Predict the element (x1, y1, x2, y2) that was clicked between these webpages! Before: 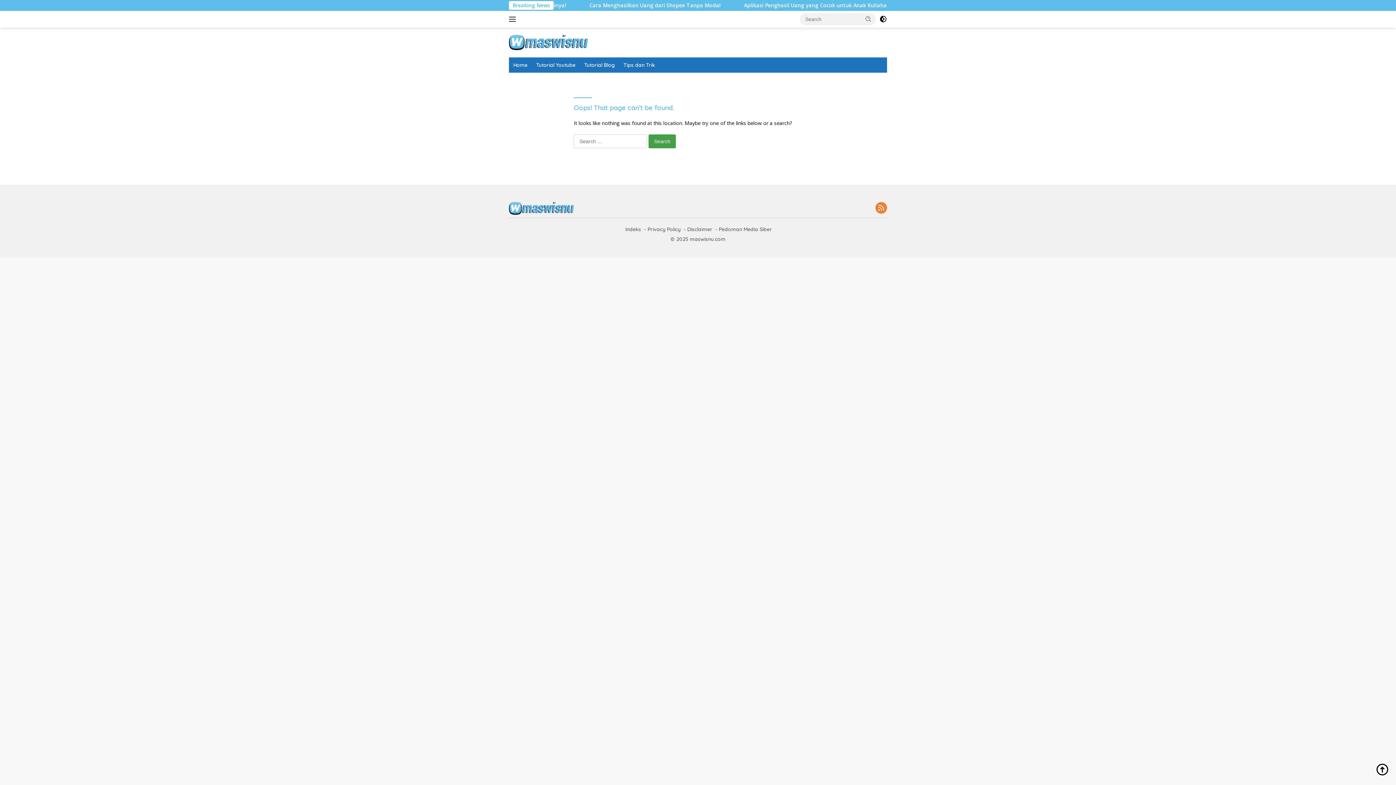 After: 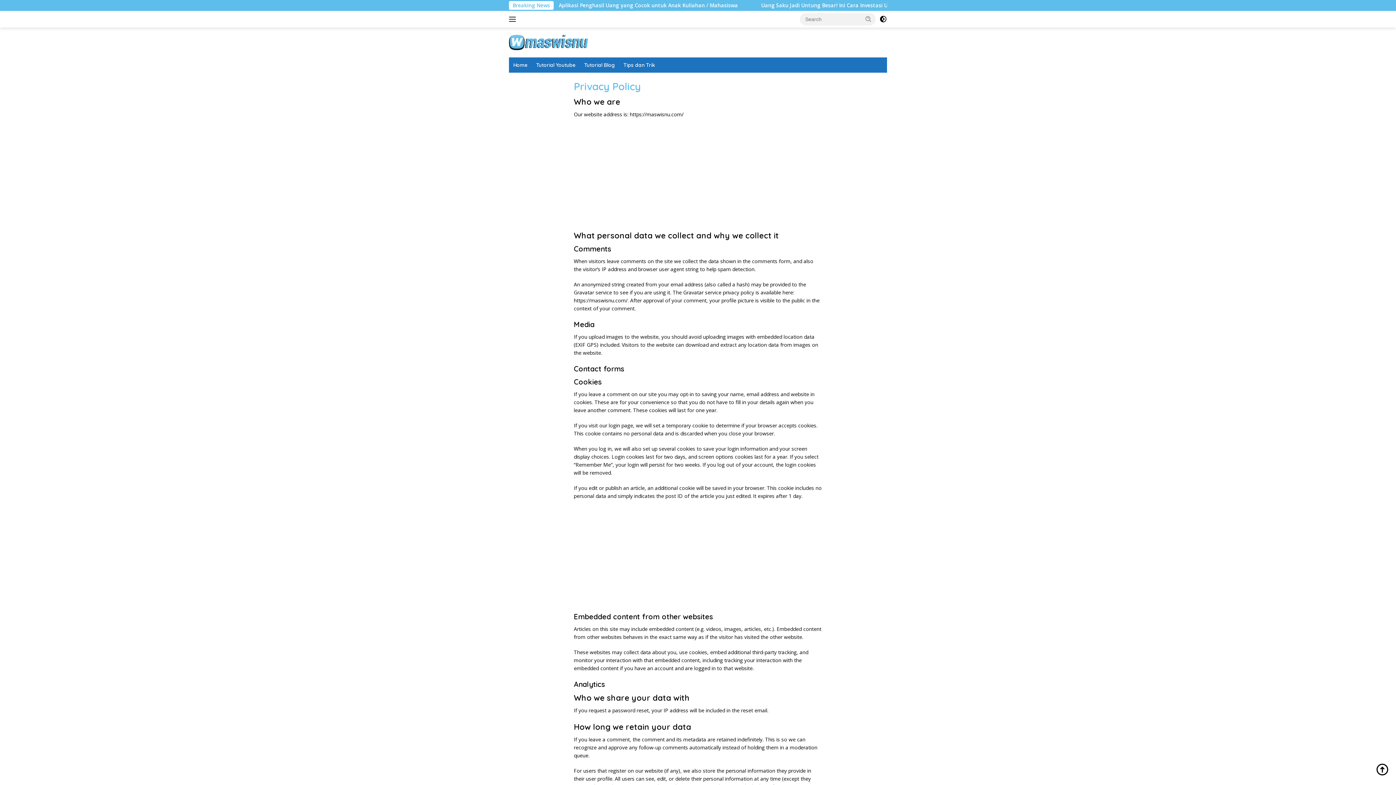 Action: label: Privacy Policy bbox: (644, 225, 683, 233)